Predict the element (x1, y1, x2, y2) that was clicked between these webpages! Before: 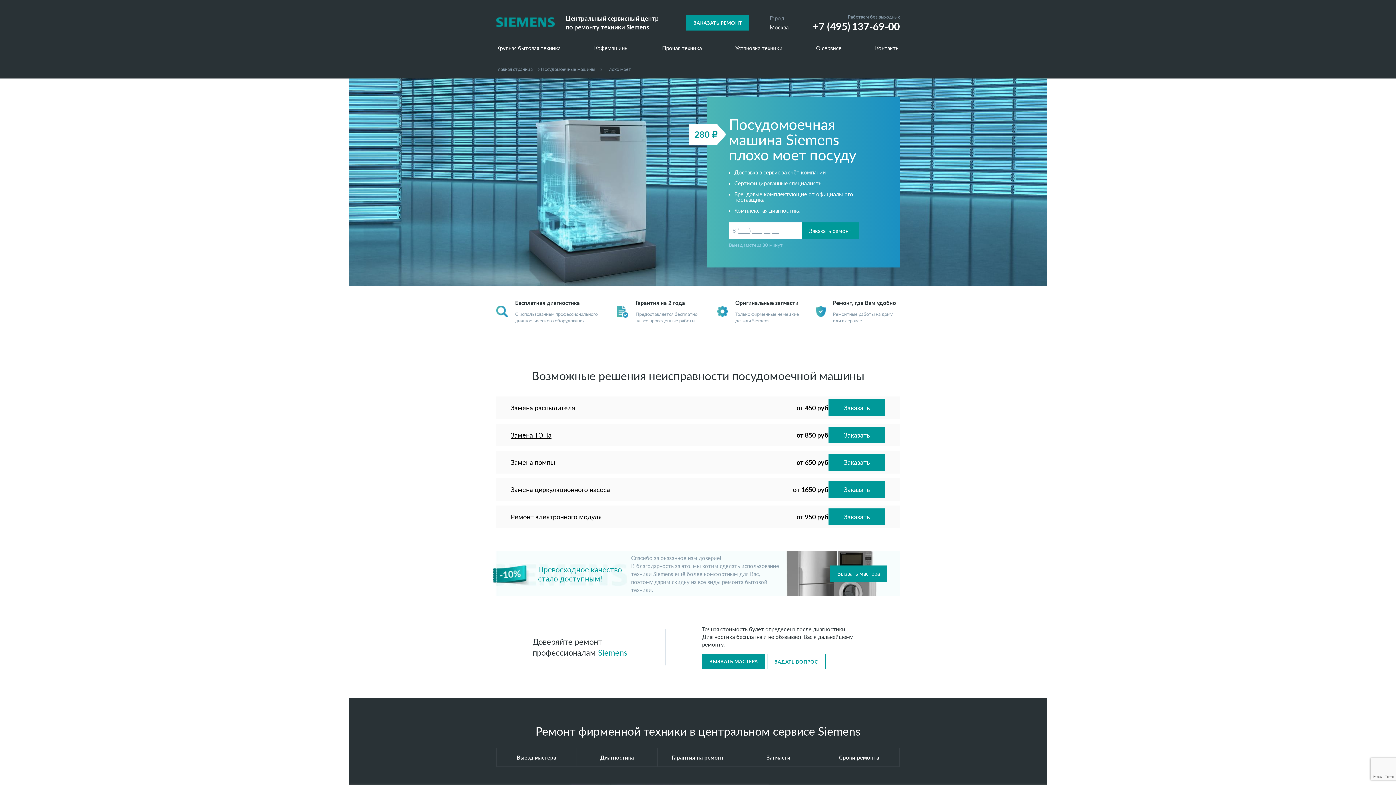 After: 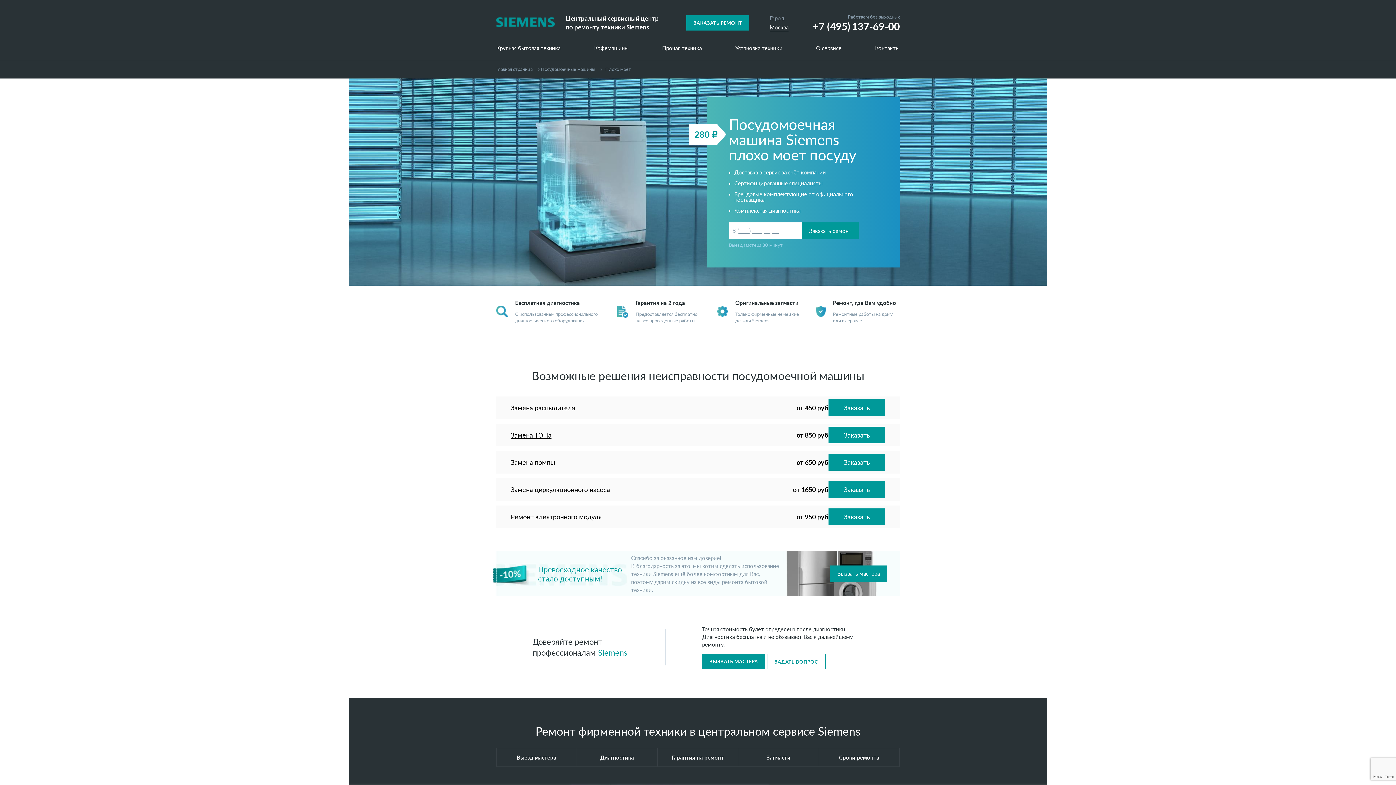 Action: label: Заказать bbox: (828, 481, 885, 498)